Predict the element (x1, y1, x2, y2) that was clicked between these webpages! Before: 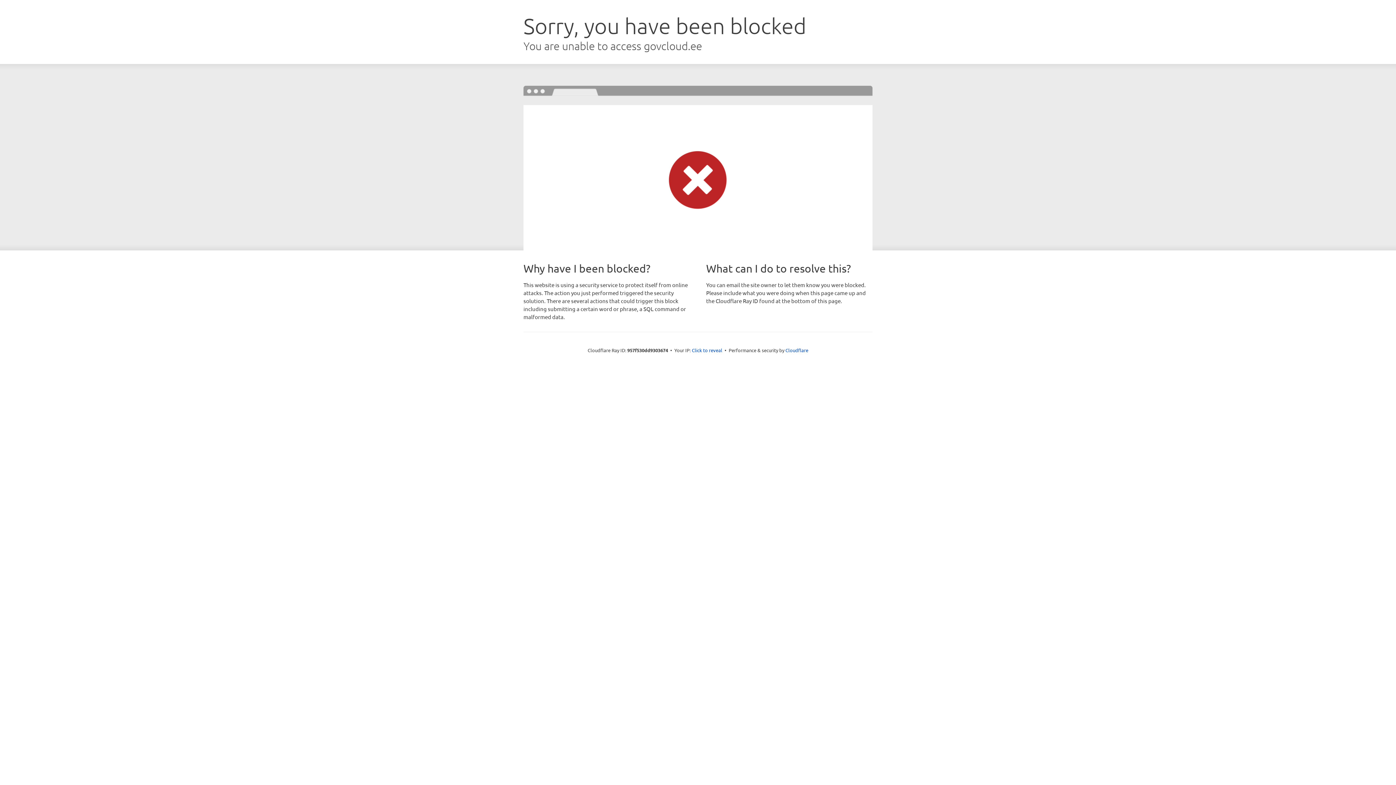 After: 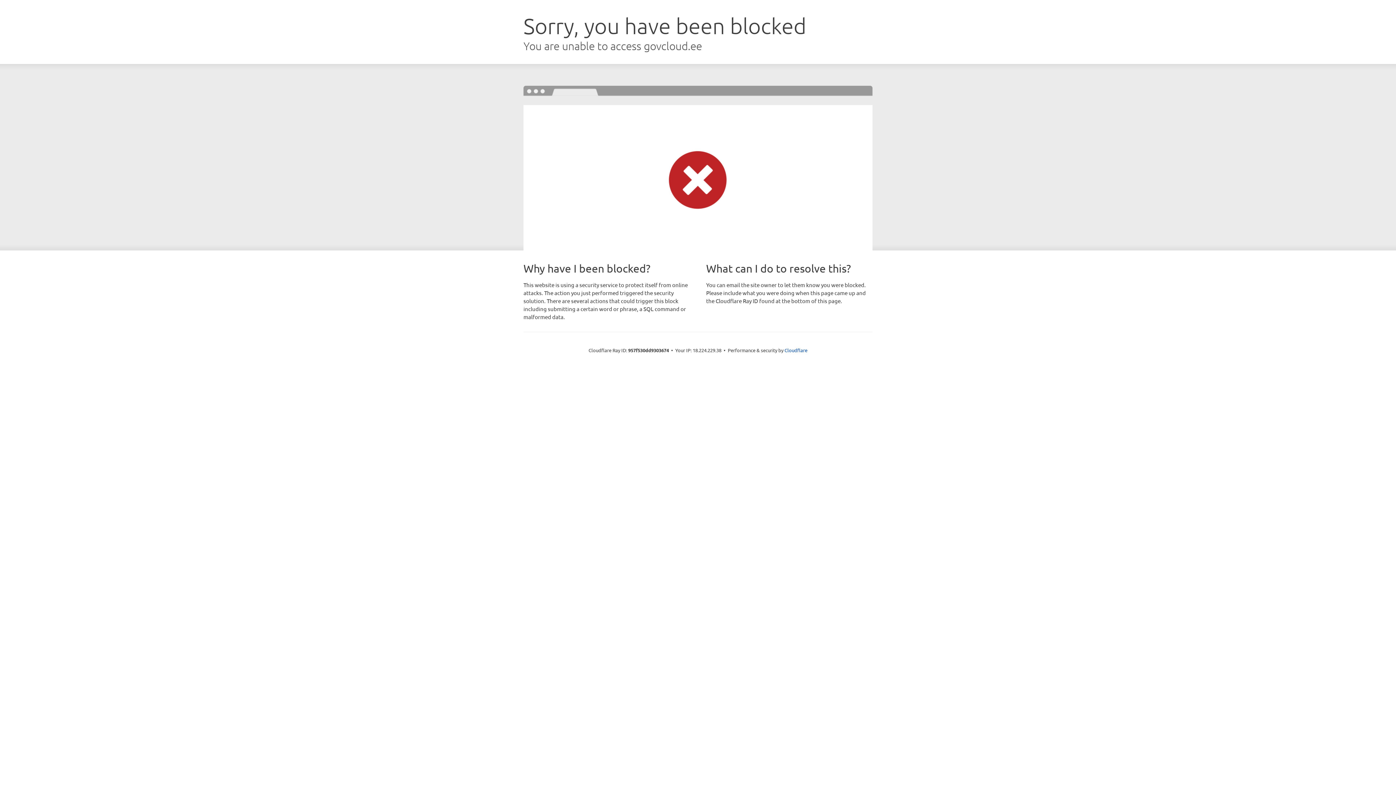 Action: bbox: (692, 346, 722, 353) label: Click to reveal